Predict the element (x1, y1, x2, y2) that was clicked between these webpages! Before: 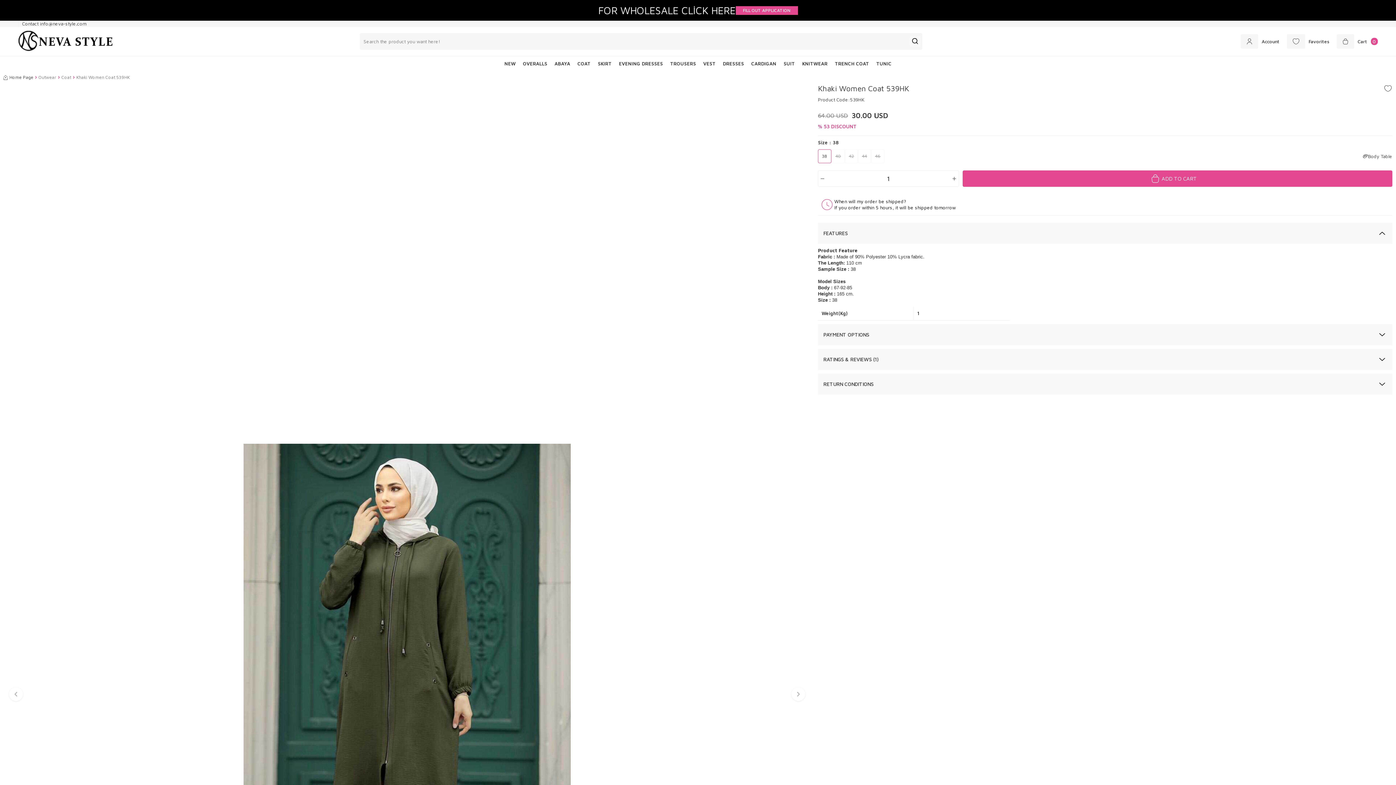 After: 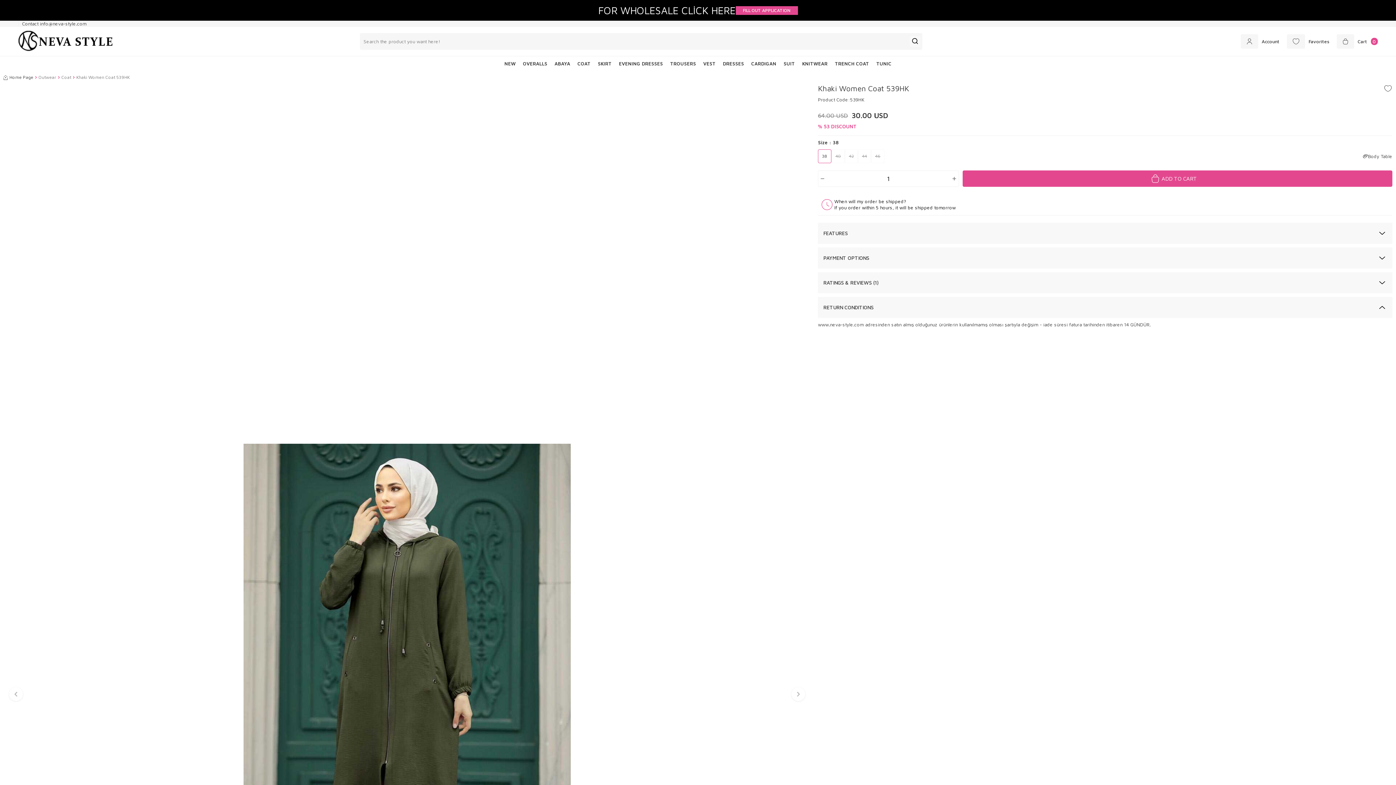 Action: label: RETURN CONDITIONS bbox: (818, 373, 1392, 394)